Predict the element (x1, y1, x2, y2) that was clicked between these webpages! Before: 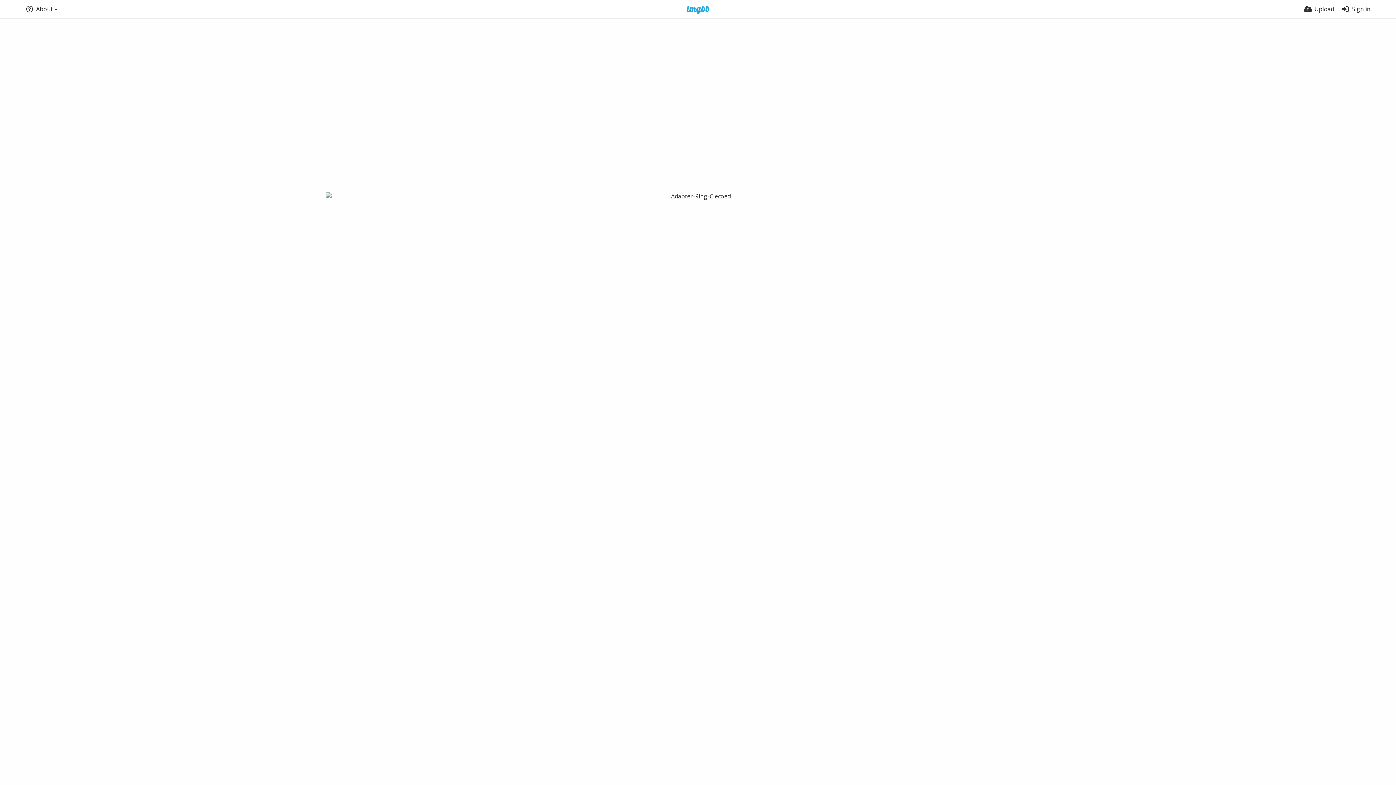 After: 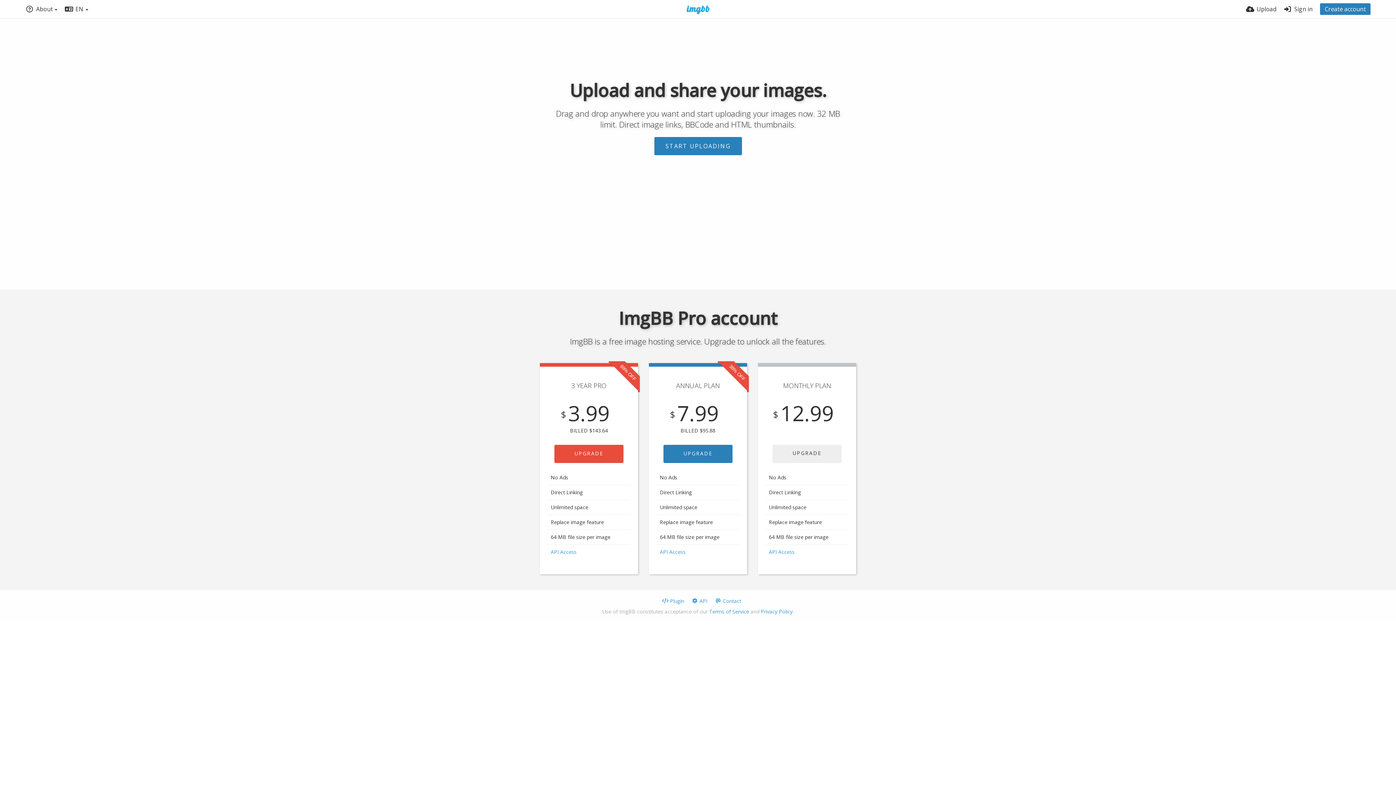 Action: bbox: (677, 5, 719, 14)